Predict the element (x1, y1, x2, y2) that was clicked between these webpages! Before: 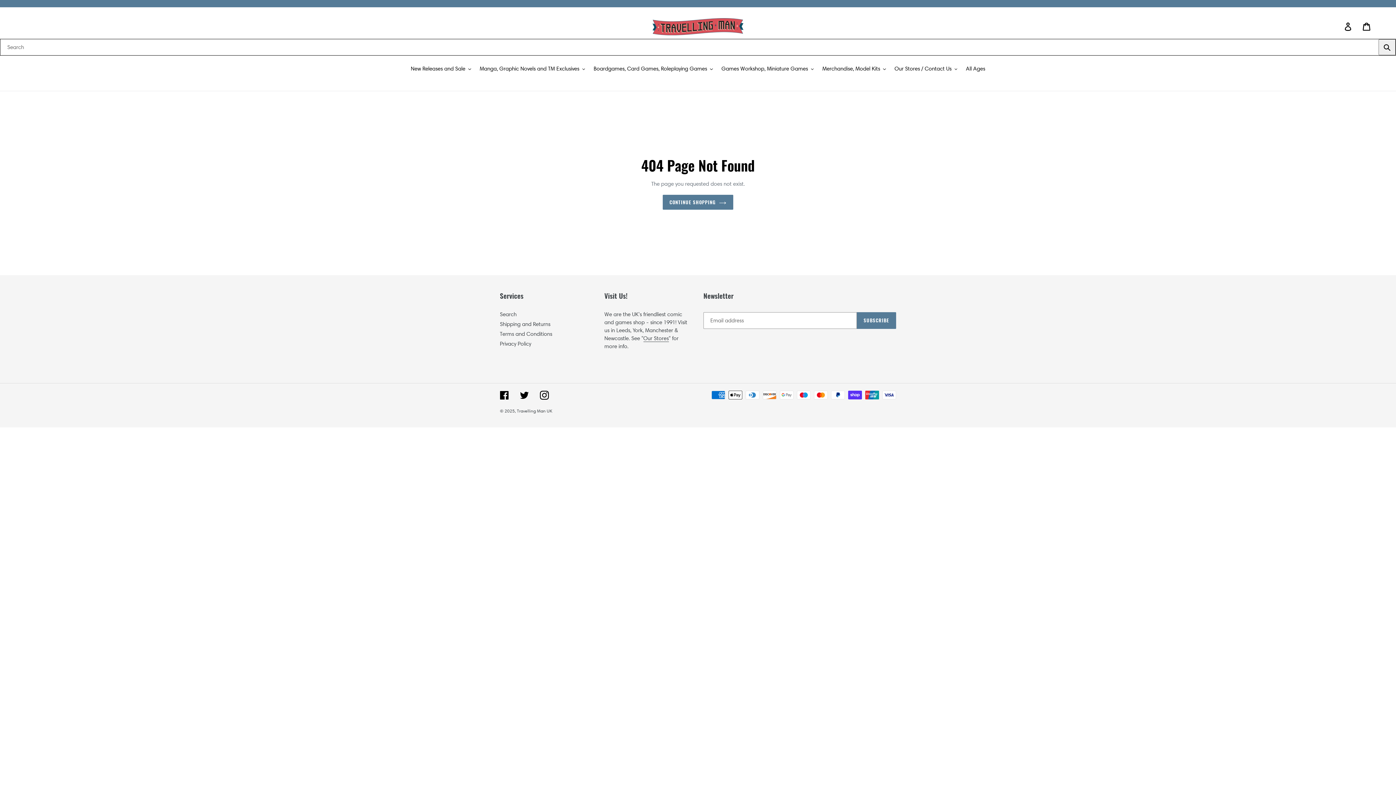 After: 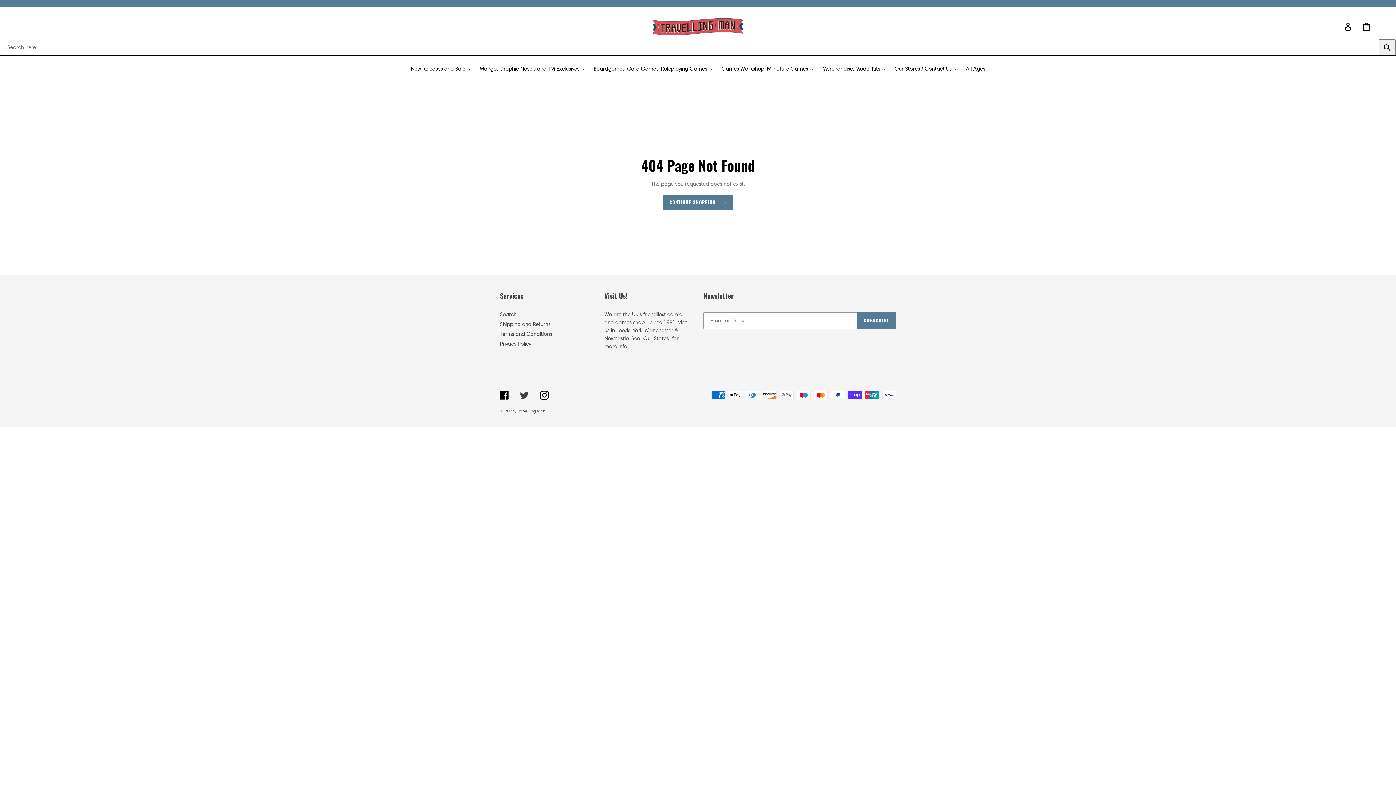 Action: bbox: (520, 390, 529, 399) label: Twitter